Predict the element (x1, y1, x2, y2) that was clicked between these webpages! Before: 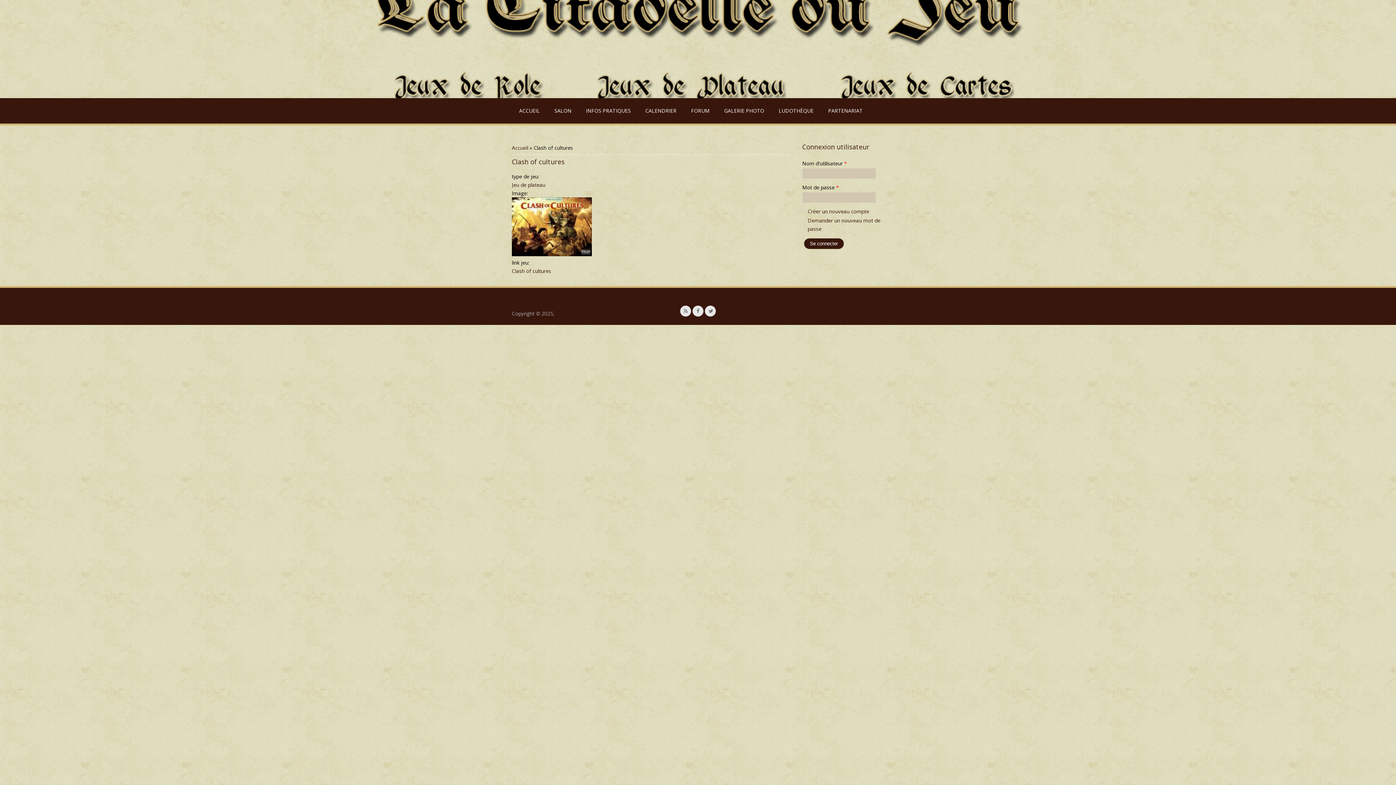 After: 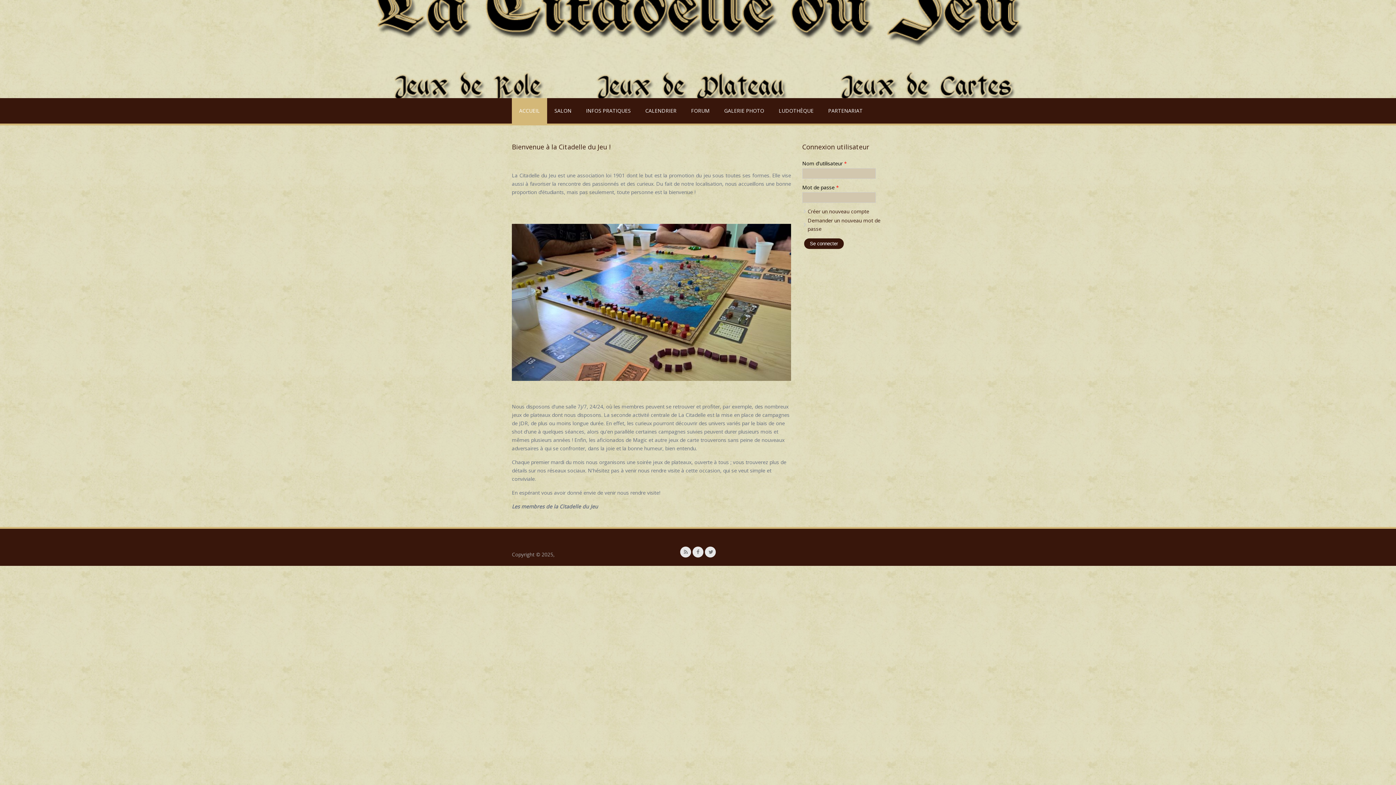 Action: bbox: (512, 98, 547, 123) label: ACCUEIL